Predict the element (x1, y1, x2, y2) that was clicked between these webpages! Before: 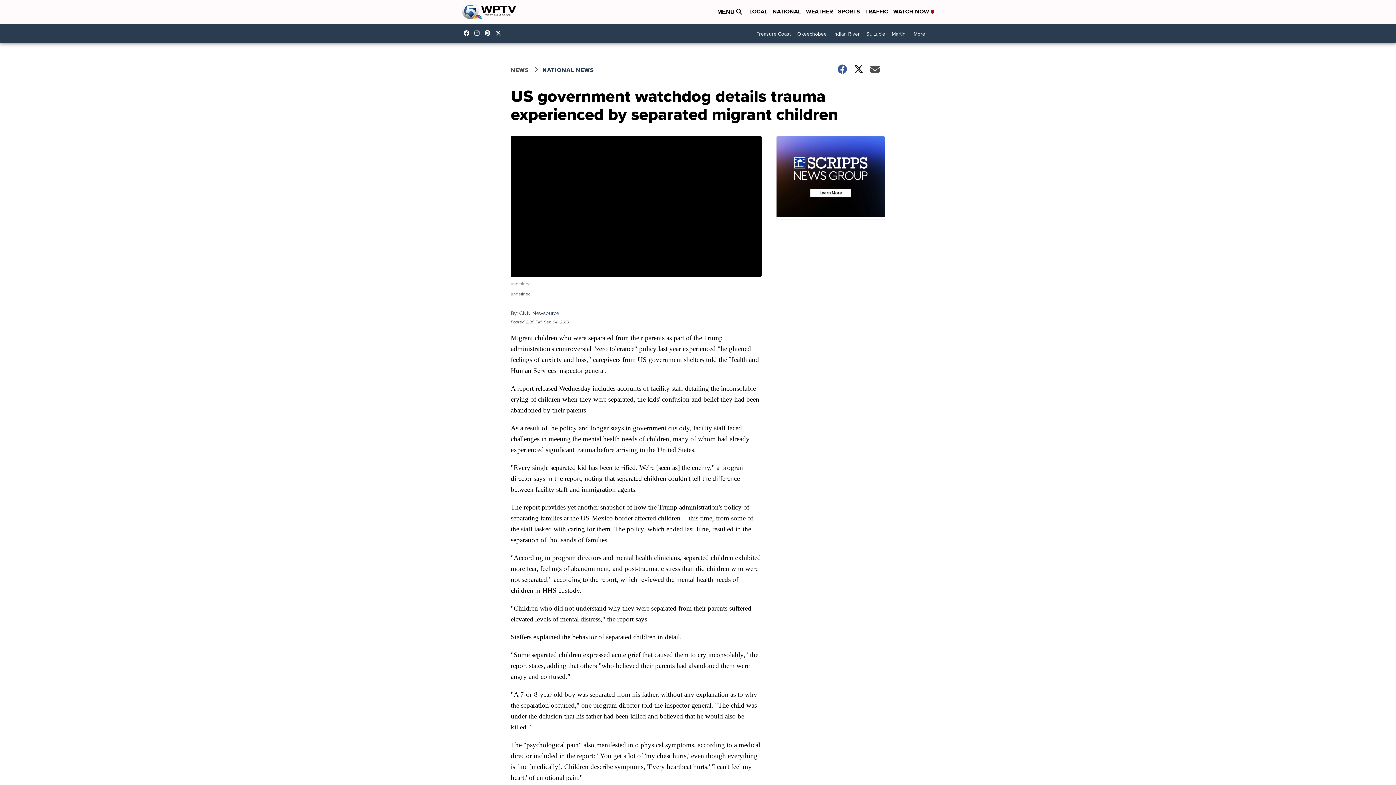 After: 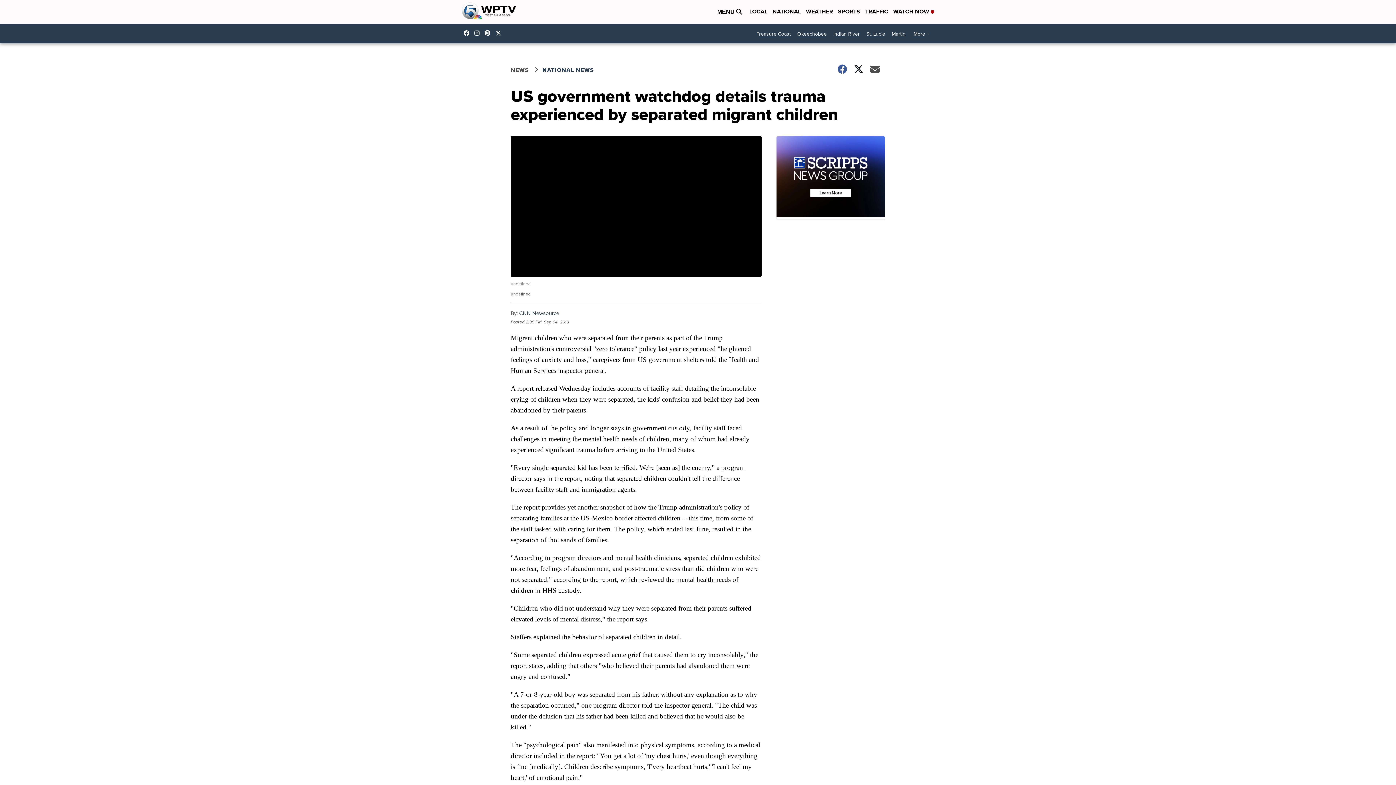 Action: bbox: (888, 27, 909, 40) label: Martin